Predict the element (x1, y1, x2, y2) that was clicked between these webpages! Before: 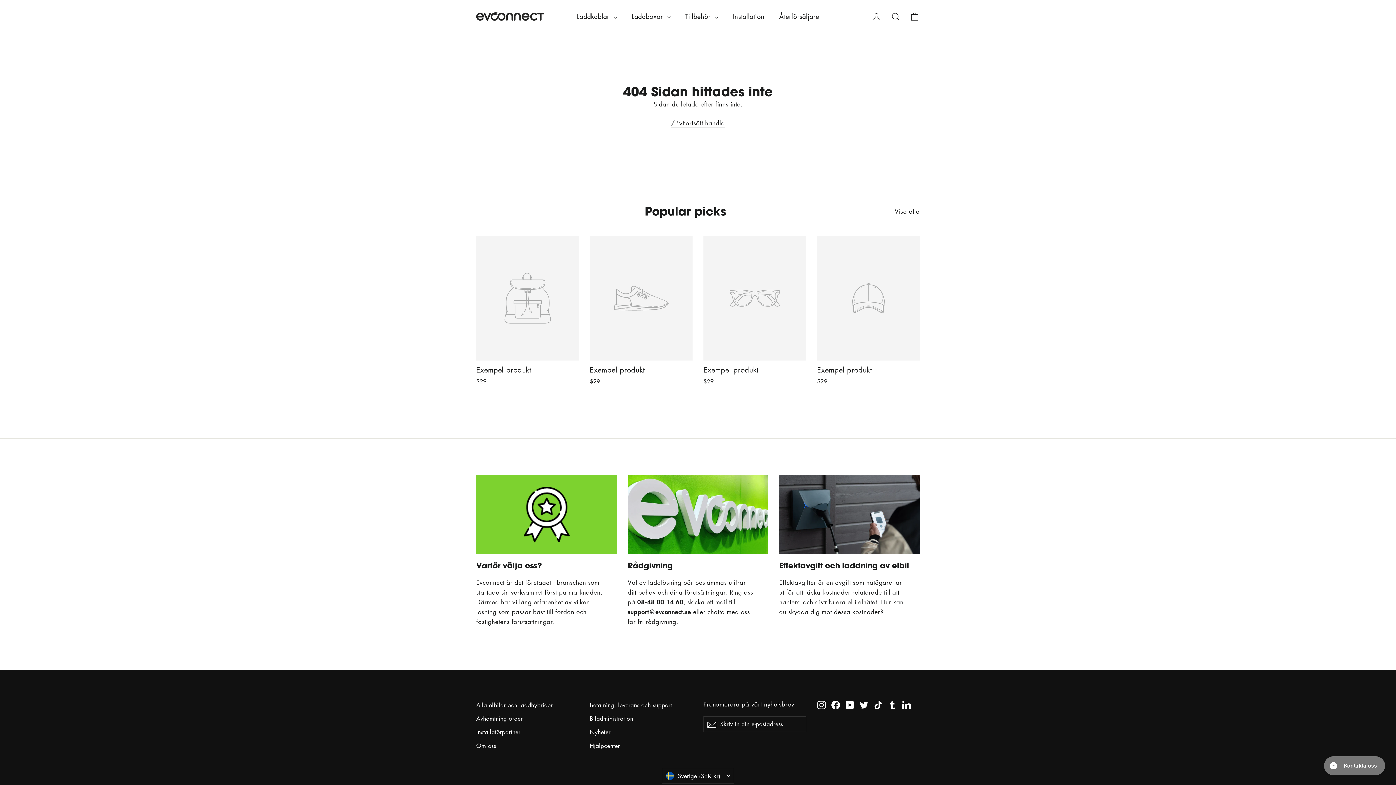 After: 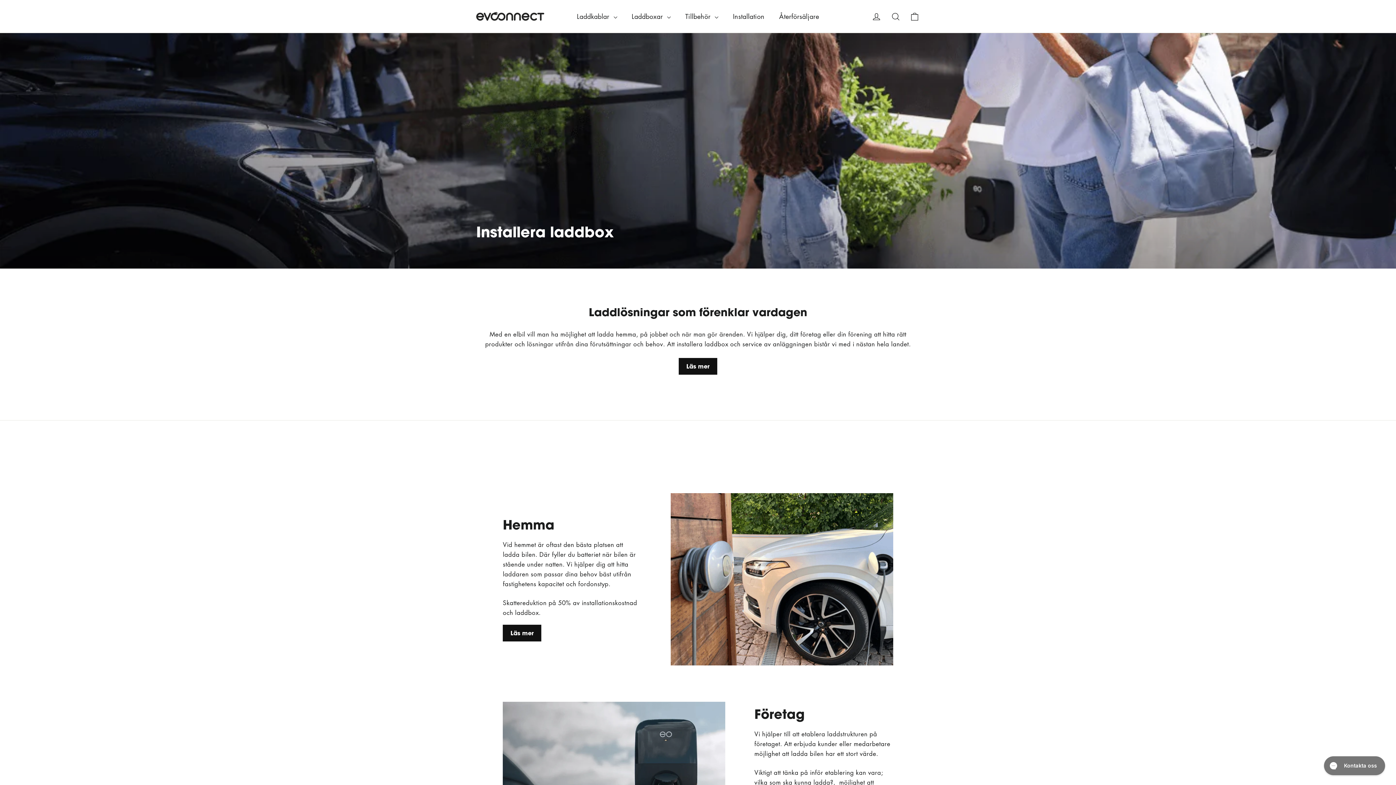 Action: label: Installation bbox: (725, 7, 772, 25)